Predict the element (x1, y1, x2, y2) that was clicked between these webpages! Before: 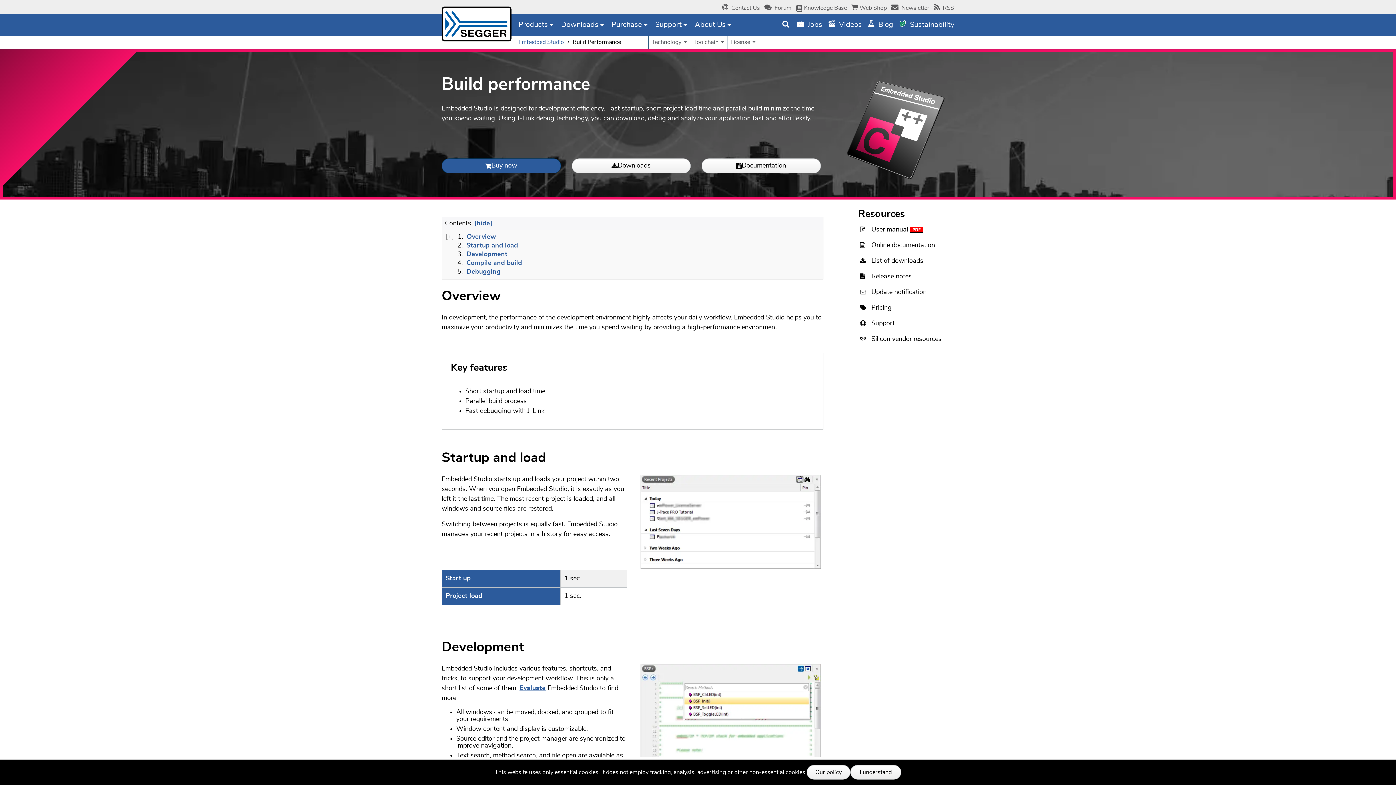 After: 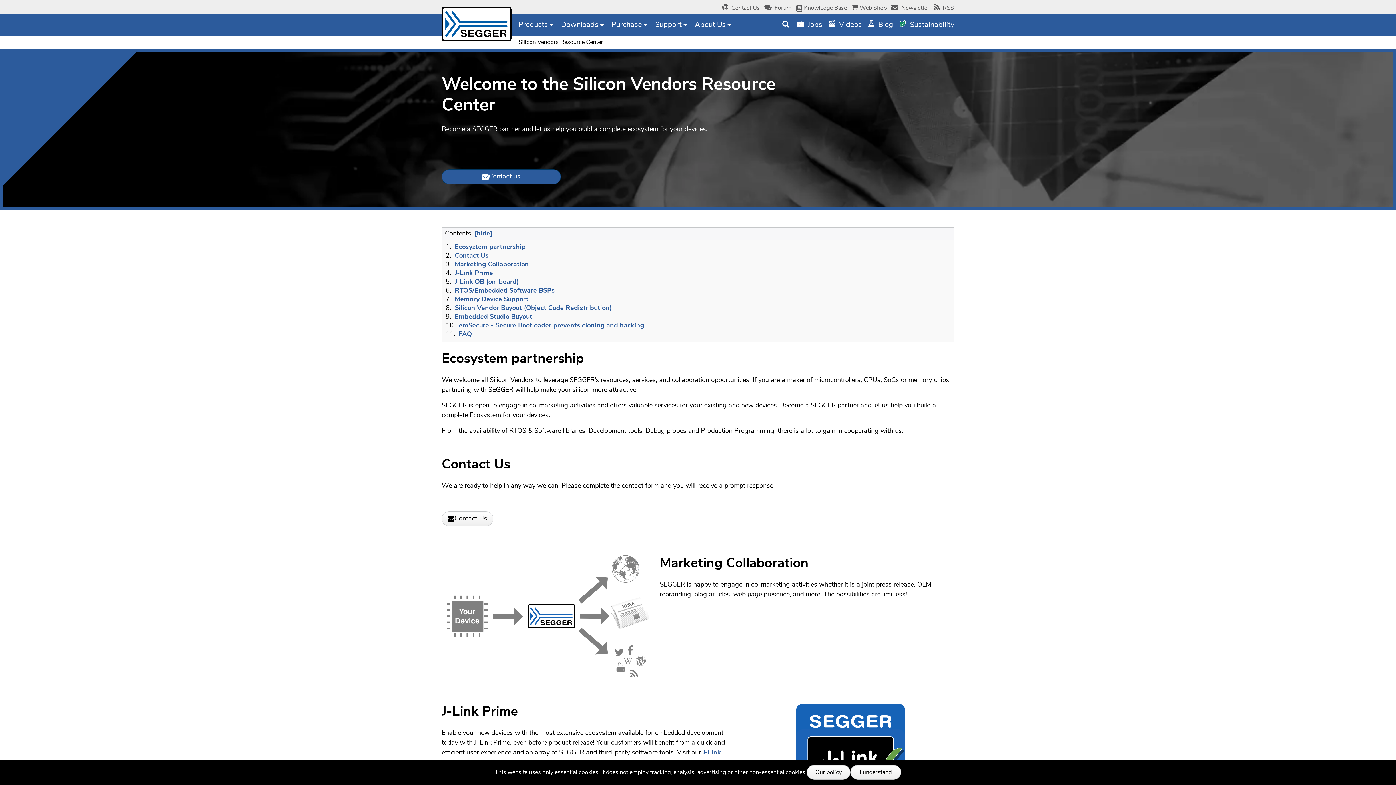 Action: bbox: (871, 333, 952, 344) label: Silicon vendor resources